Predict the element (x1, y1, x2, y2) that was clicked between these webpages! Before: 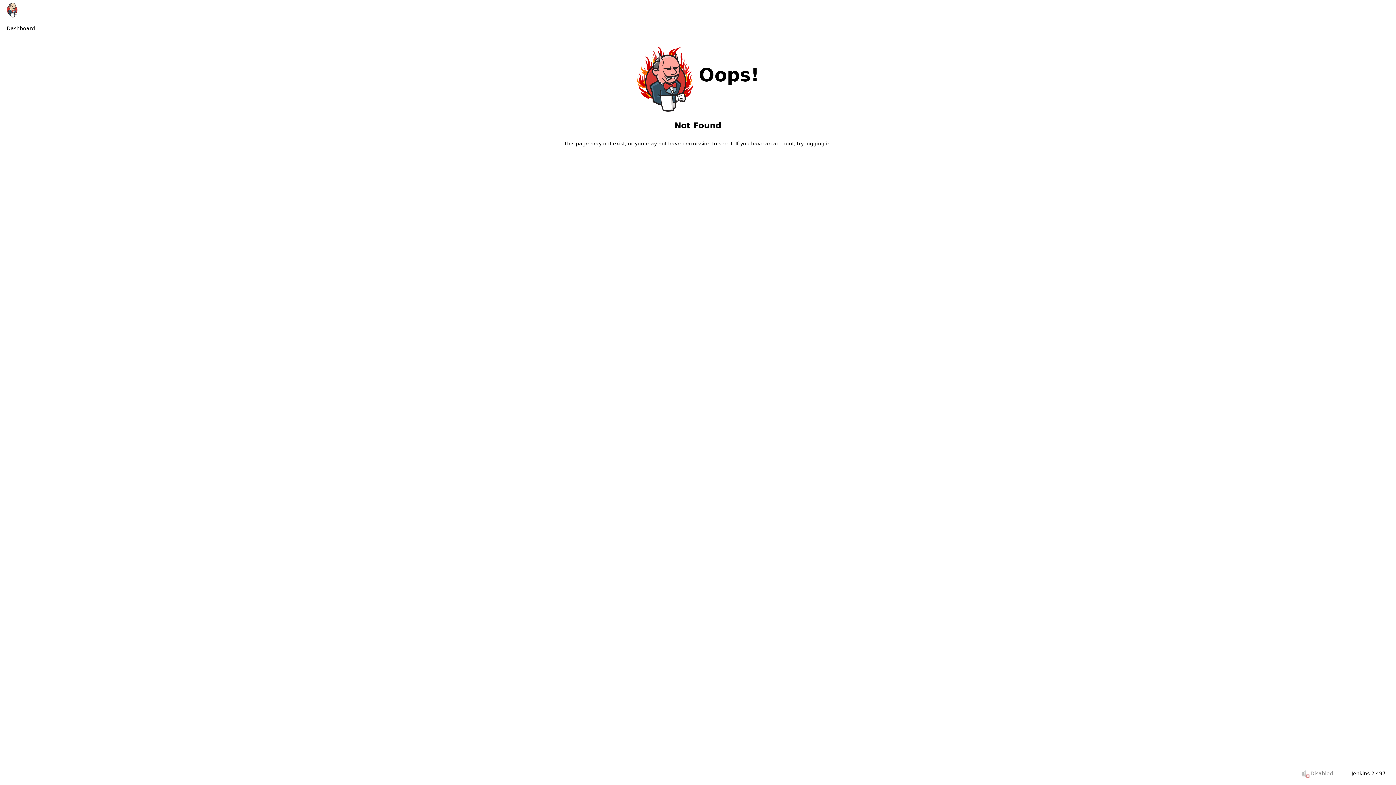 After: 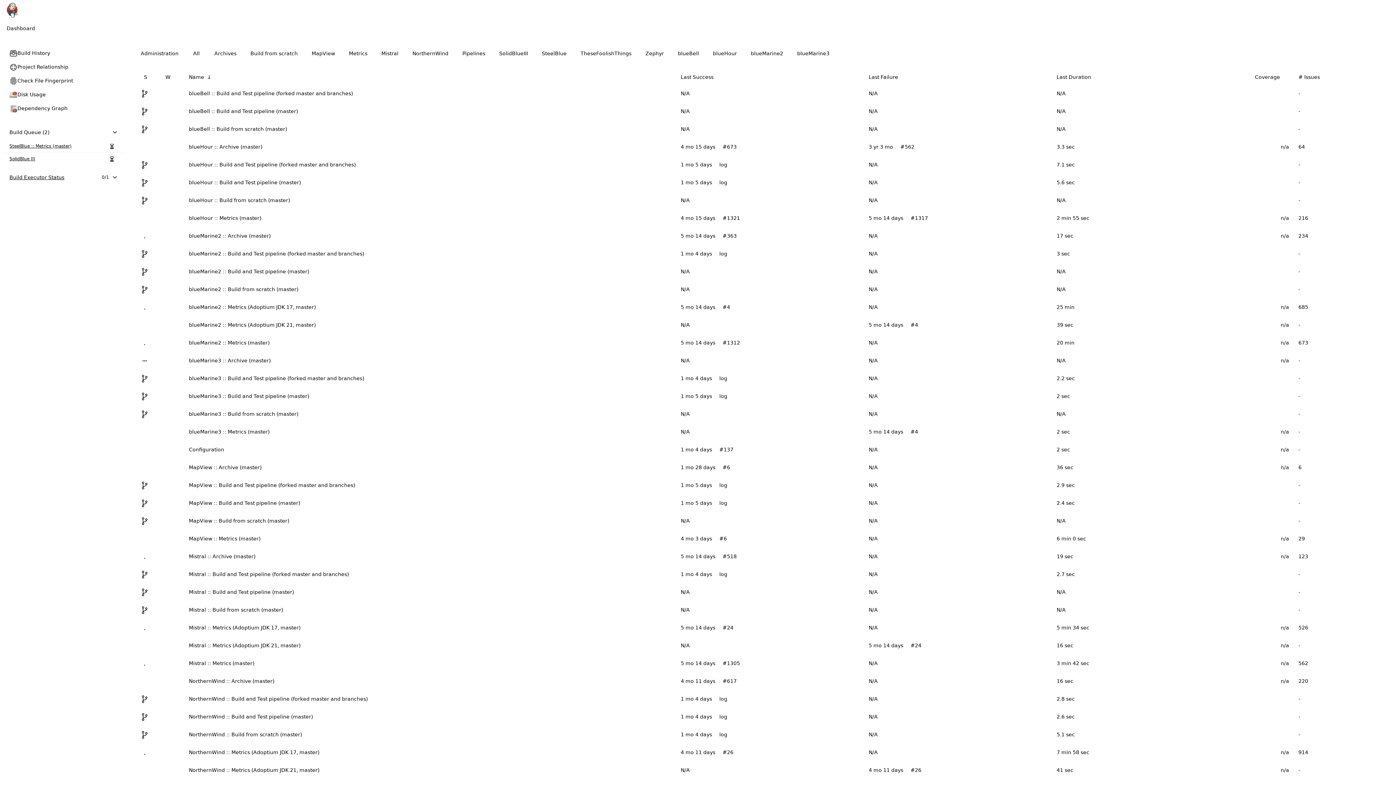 Action: bbox: (6, 2, 69, 17)